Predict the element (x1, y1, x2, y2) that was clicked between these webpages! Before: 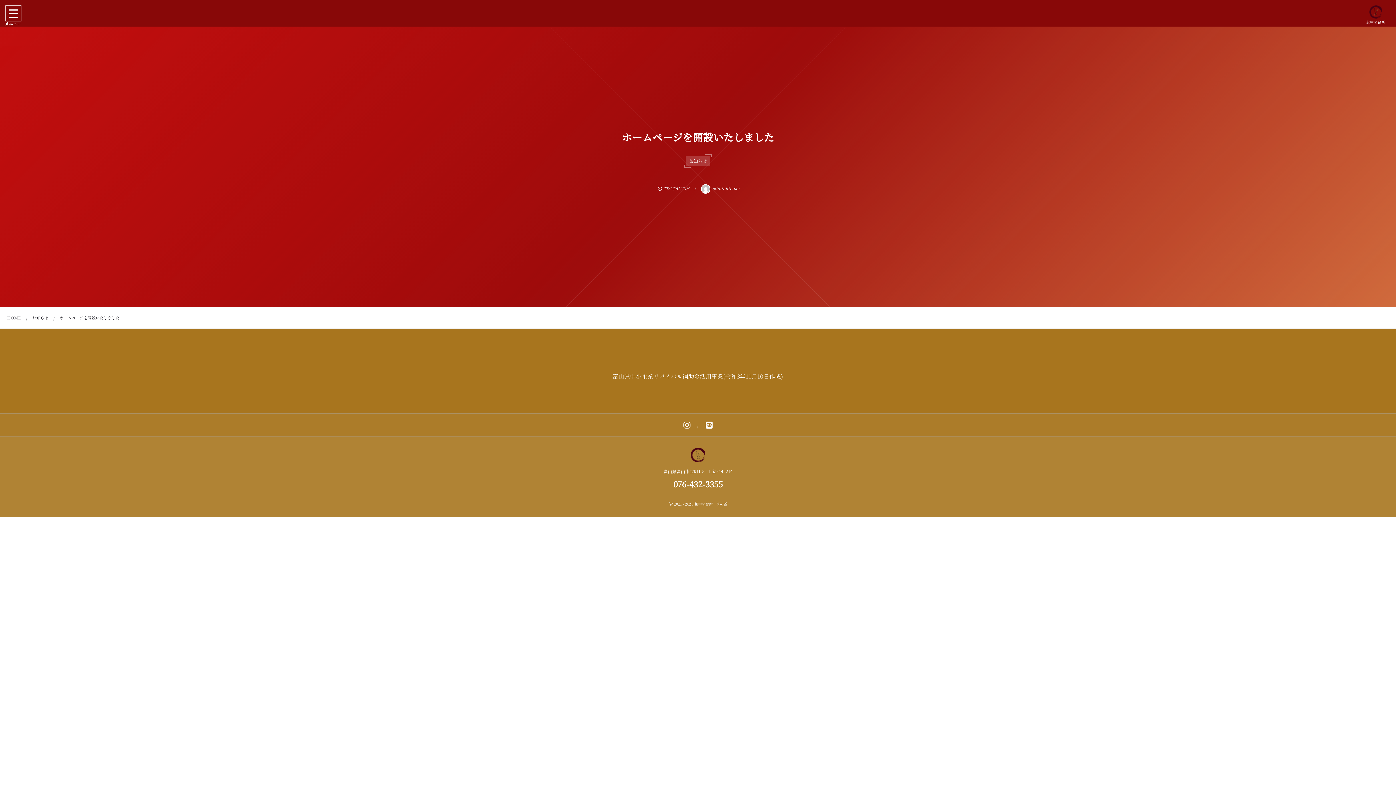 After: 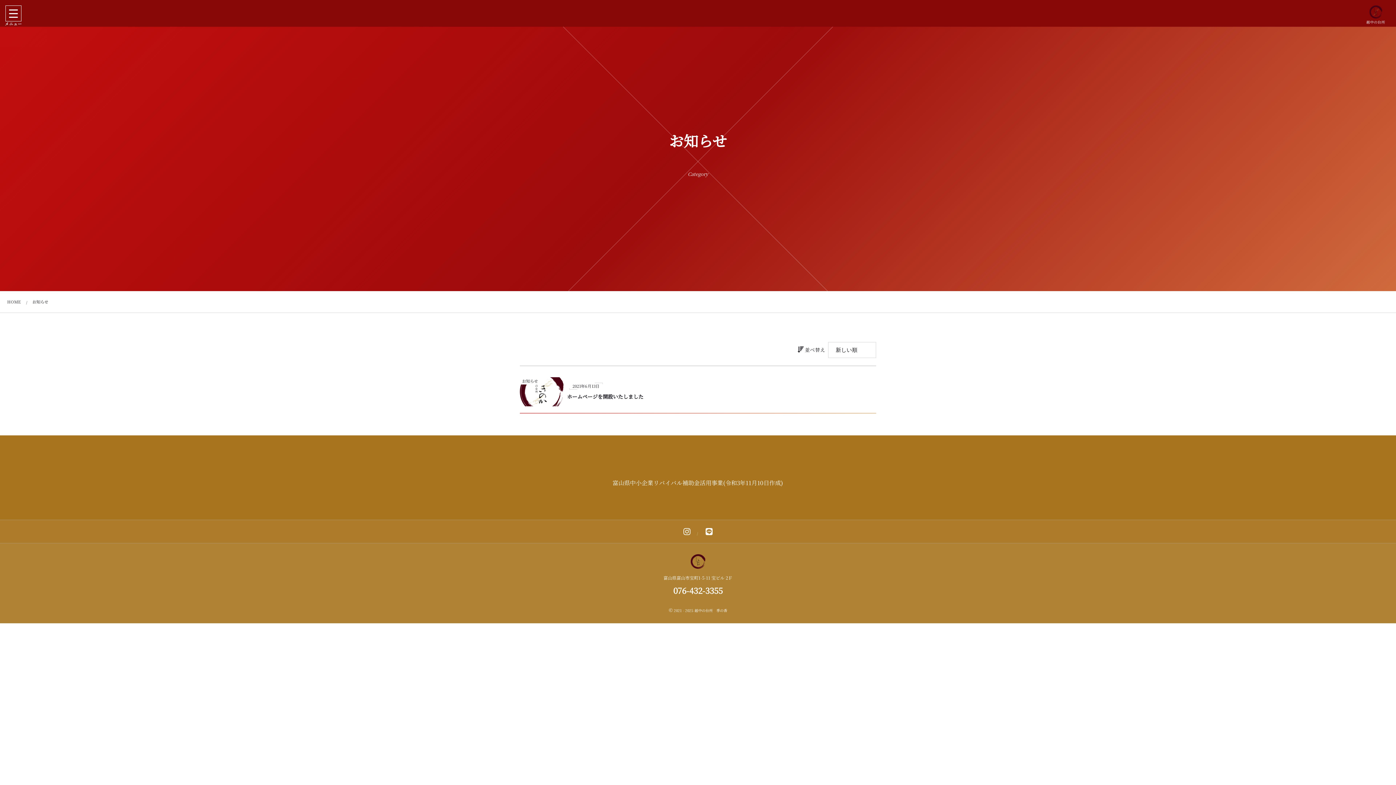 Action: bbox: (32, 314, 48, 320) label: お知らせ